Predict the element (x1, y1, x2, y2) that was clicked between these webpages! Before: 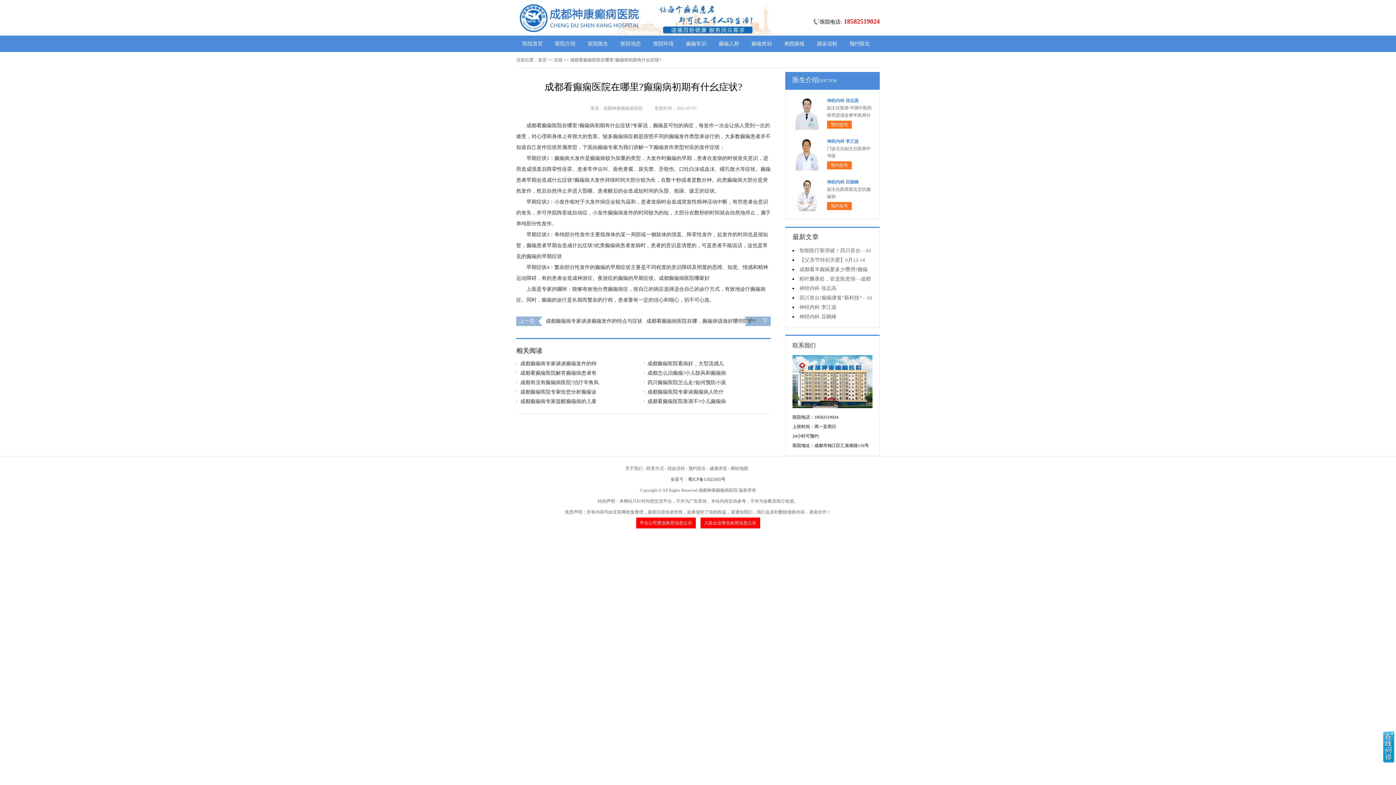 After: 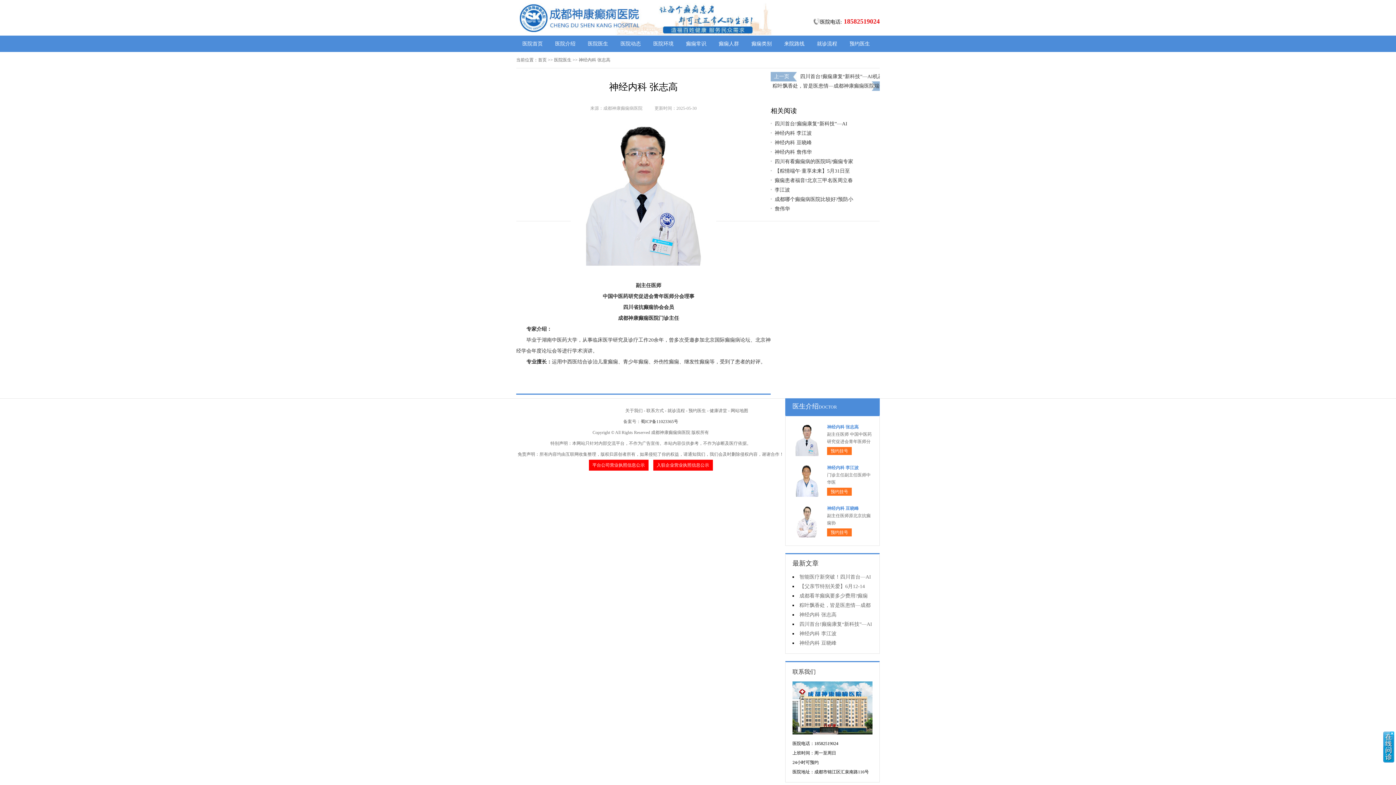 Action: bbox: (827, 98, 858, 103) label: 神经内科 张志高